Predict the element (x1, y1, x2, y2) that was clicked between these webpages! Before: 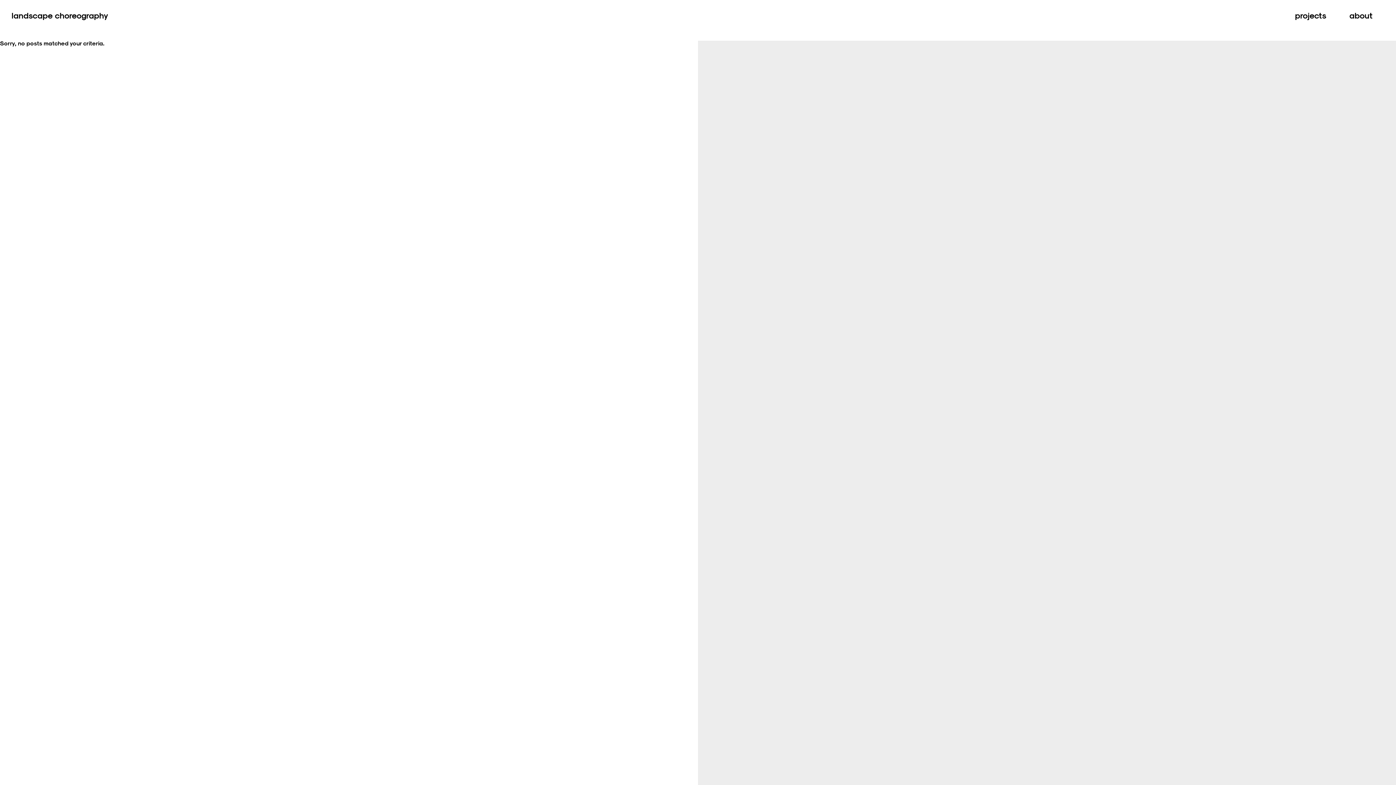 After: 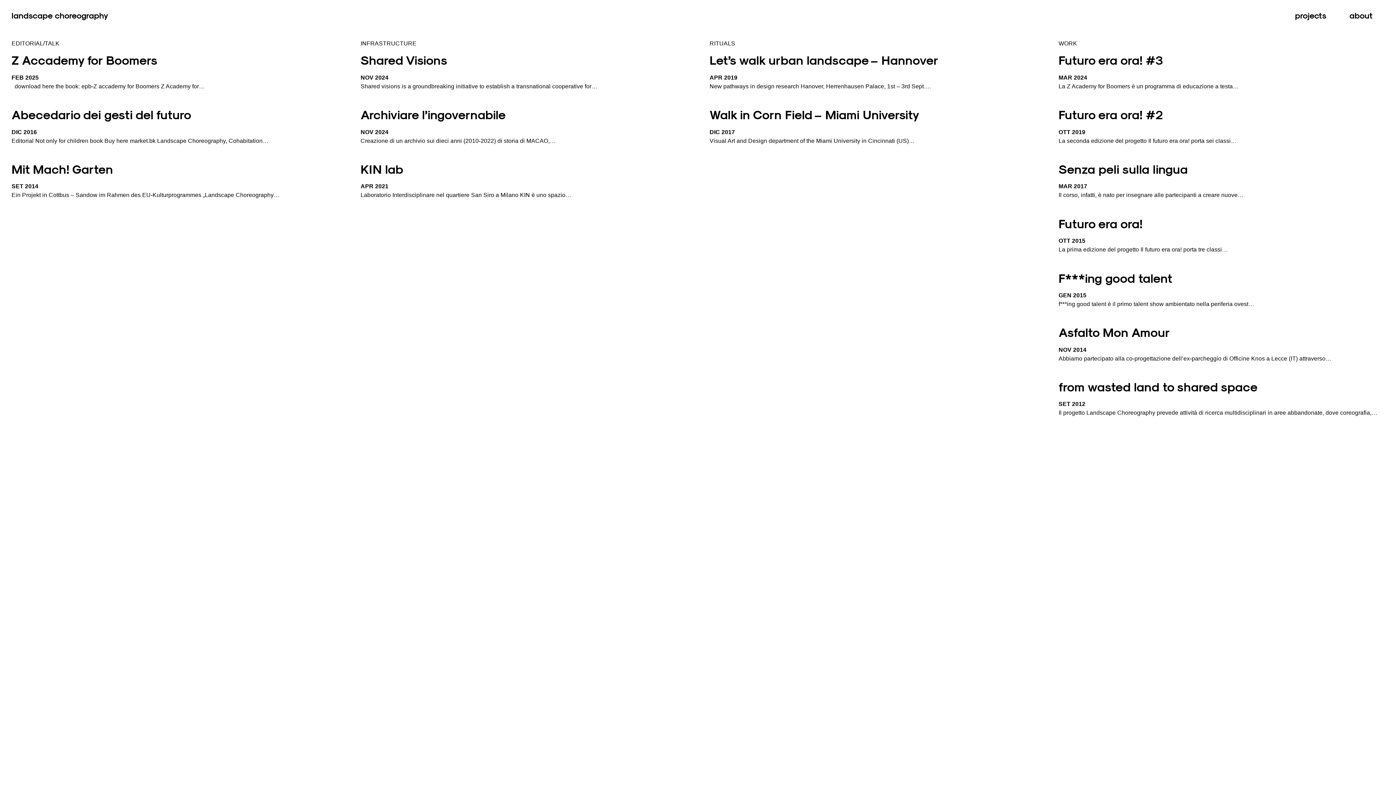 Action: label: projects bbox: (1295, 10, 1326, 20)